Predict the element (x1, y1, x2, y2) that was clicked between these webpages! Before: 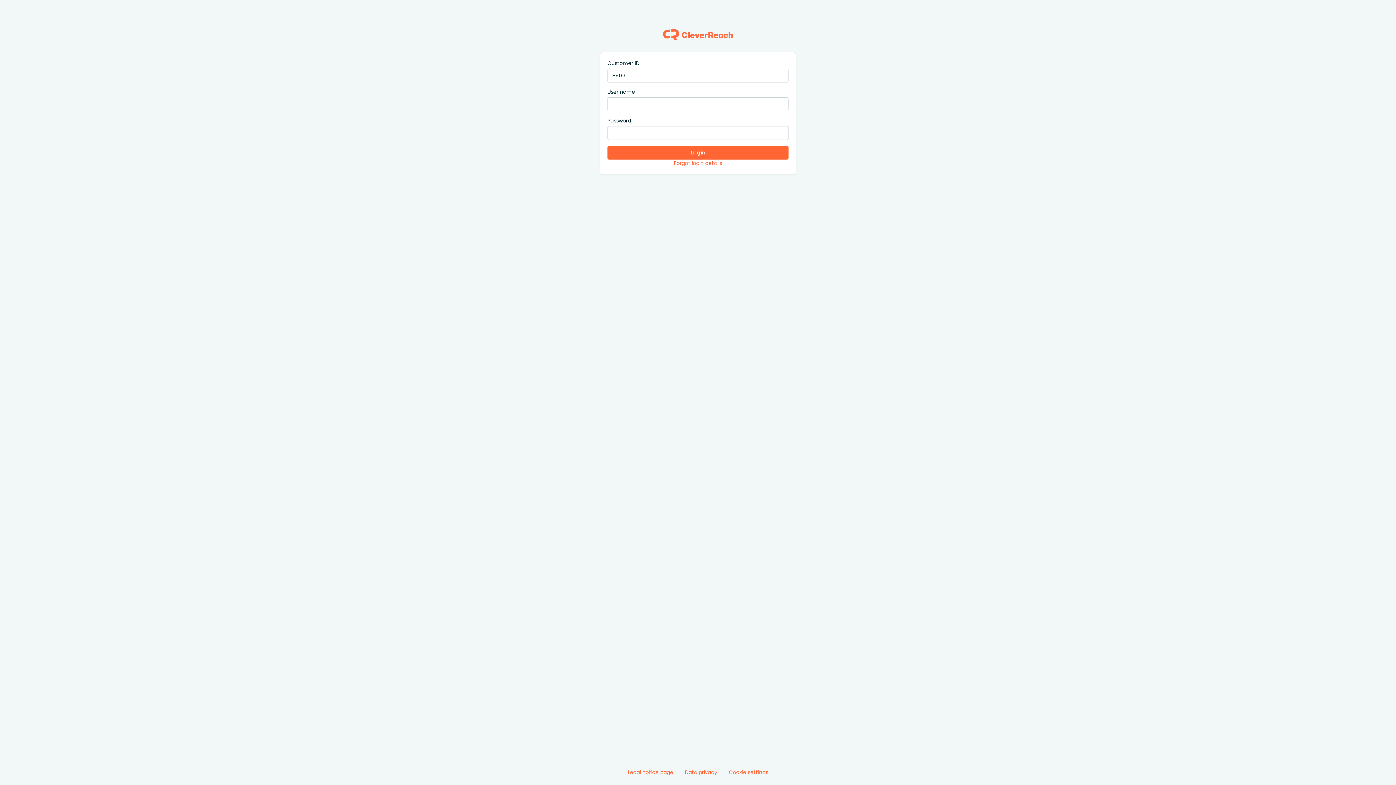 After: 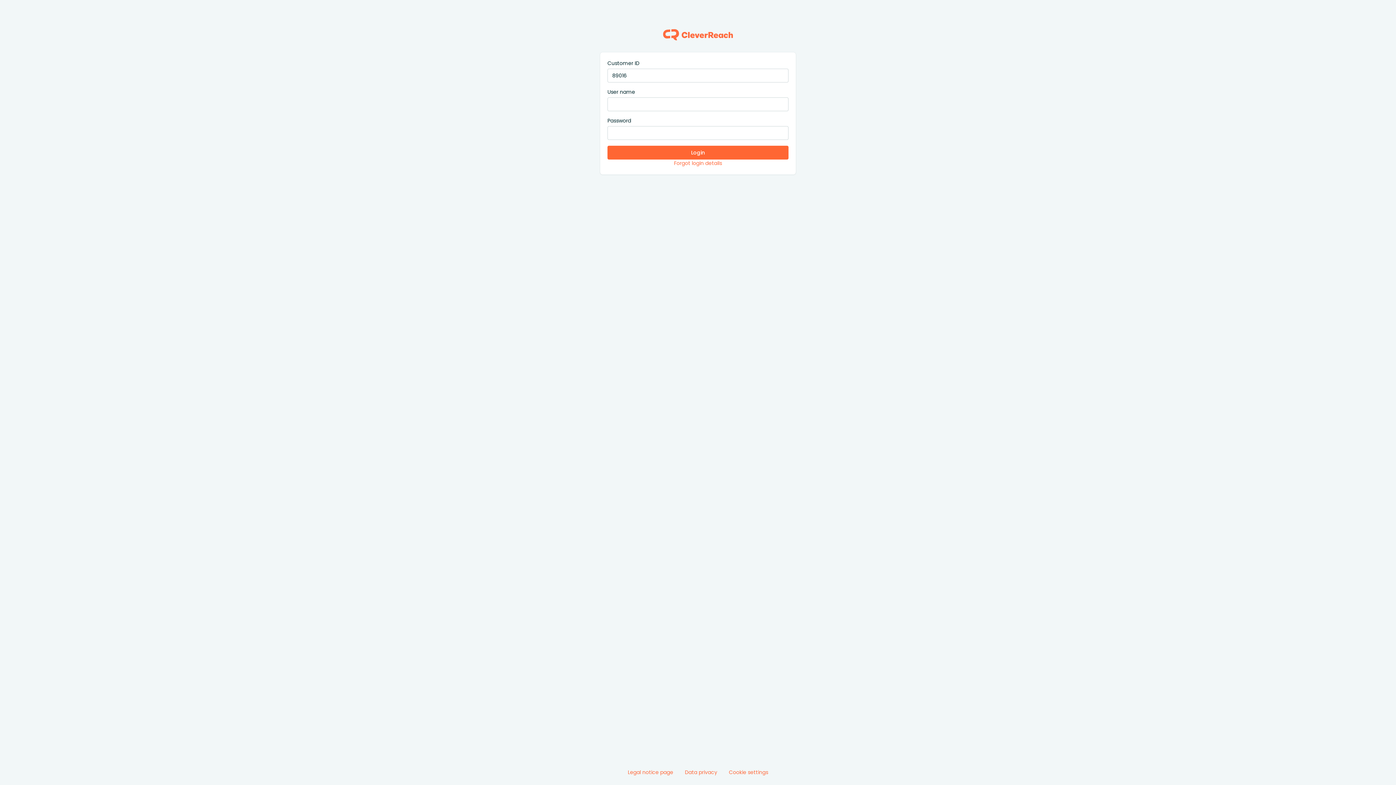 Action: bbox: (622, 766, 679, 779) label: Legal notice page